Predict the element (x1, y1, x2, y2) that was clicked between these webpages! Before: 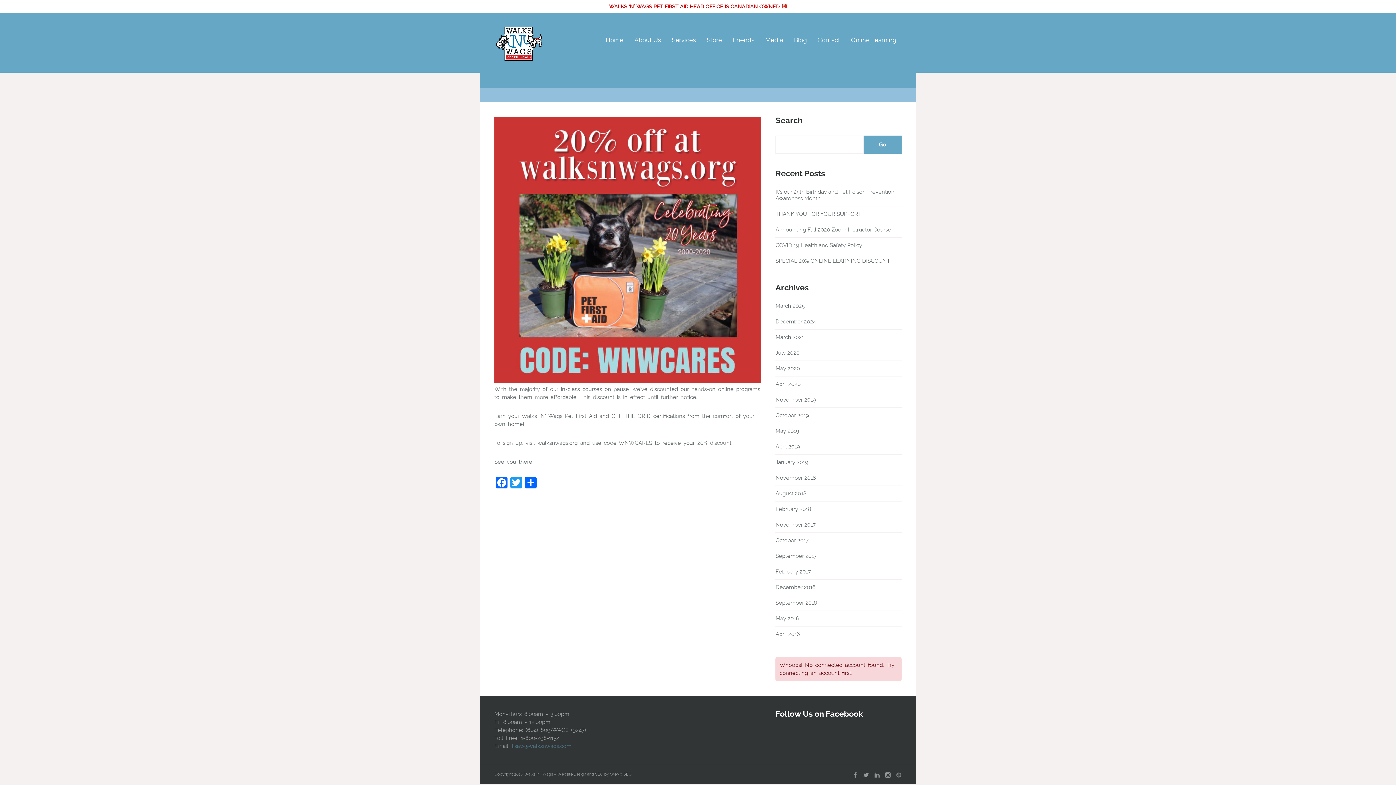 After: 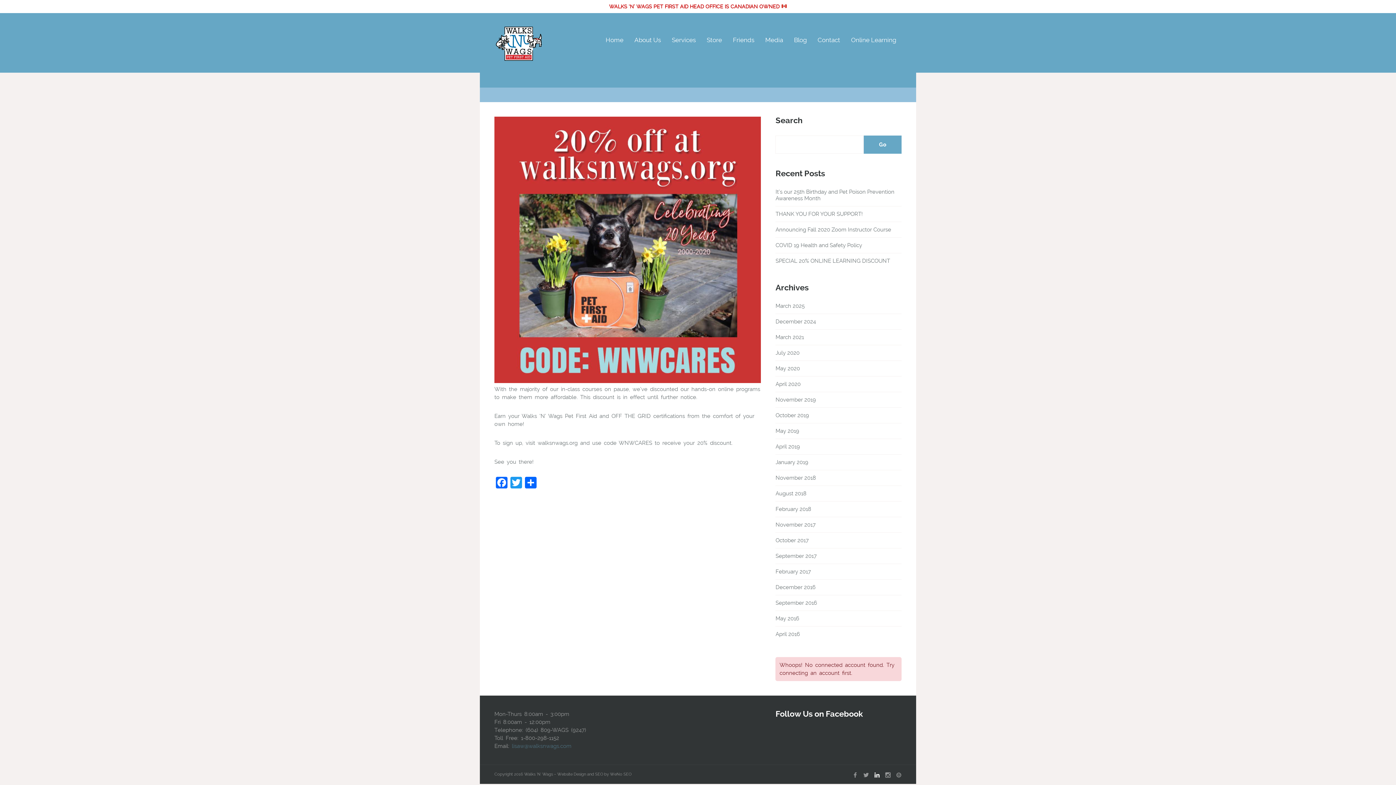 Action: bbox: (874, 771, 880, 778)